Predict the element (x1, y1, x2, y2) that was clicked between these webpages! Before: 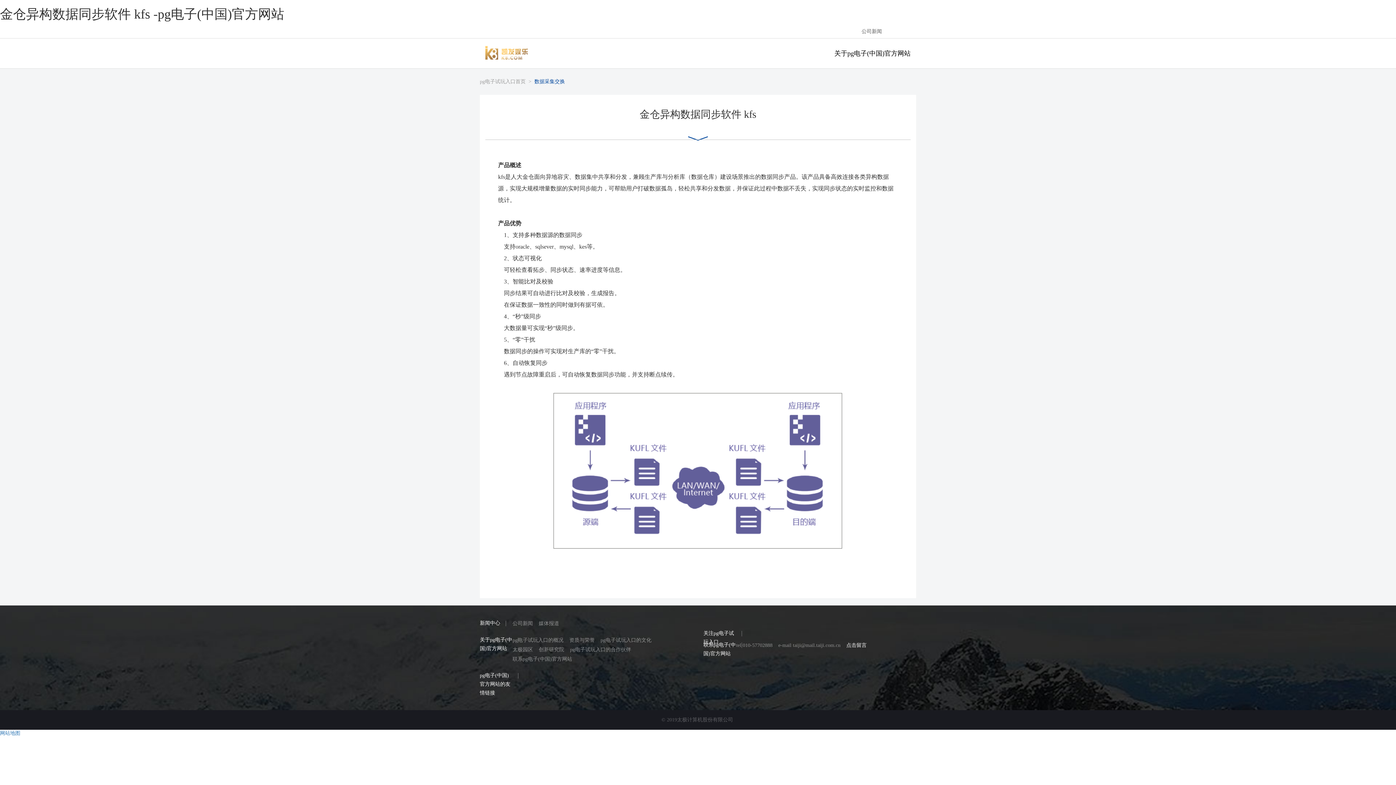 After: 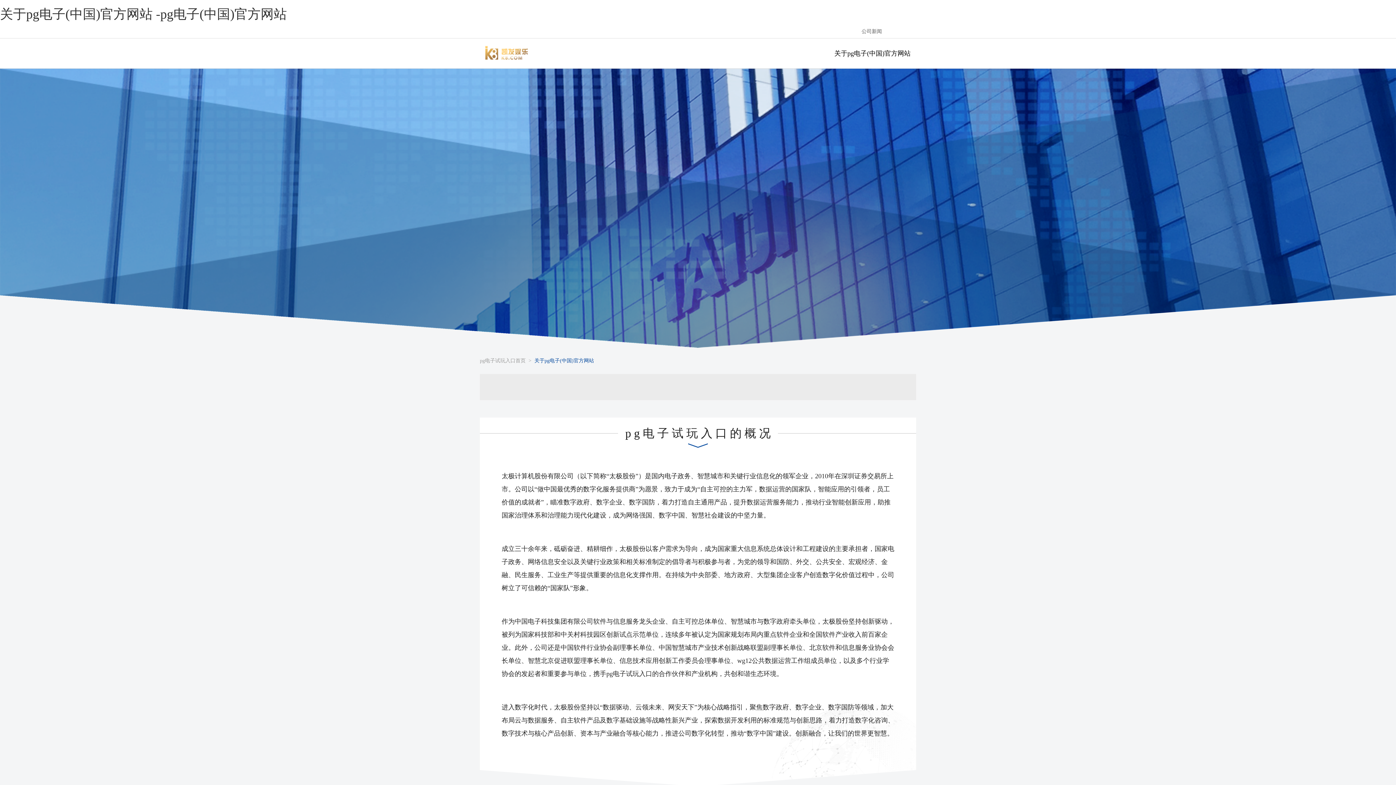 Action: label: 创新研究院 bbox: (538, 647, 564, 652)